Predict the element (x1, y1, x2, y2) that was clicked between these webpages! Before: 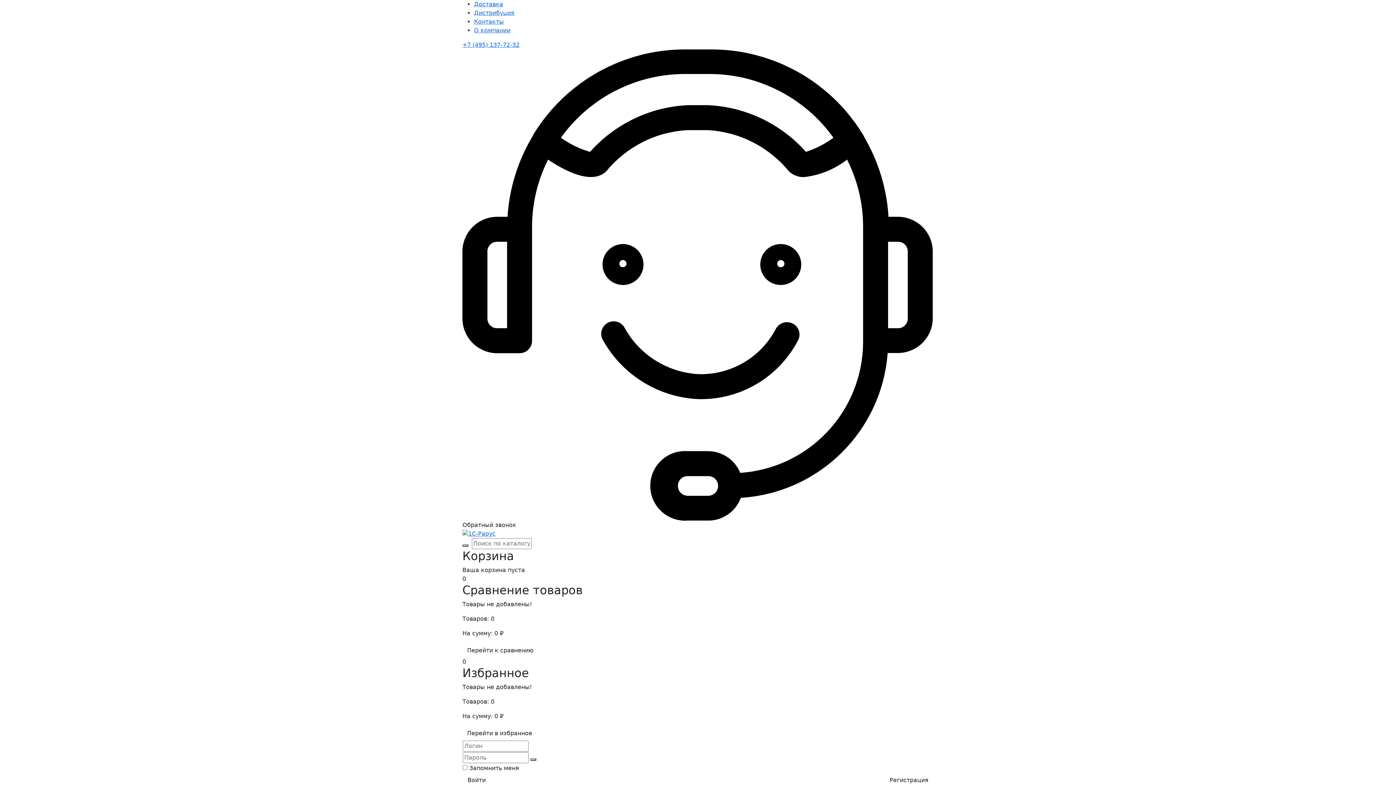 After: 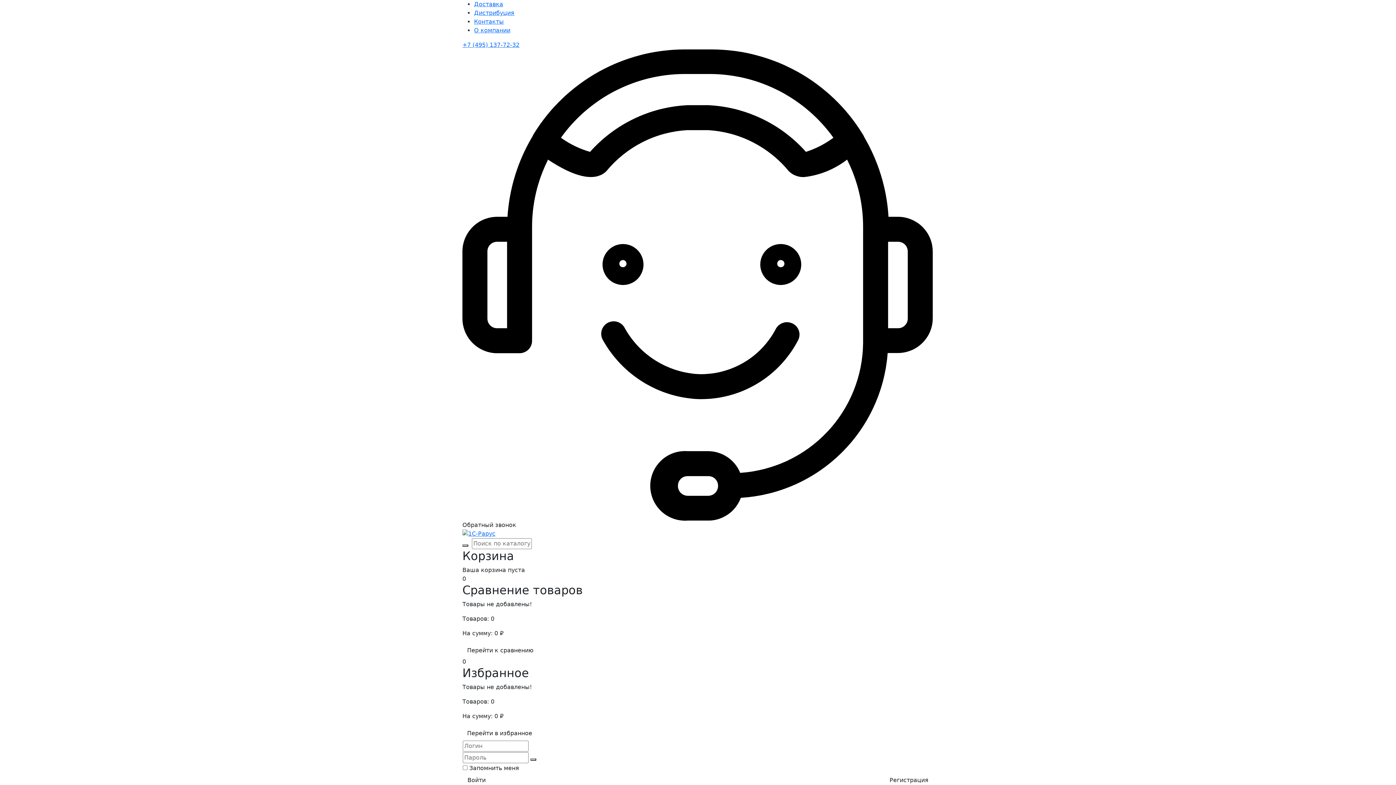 Action: bbox: (885, 773, 933, 787) label: Регистрация